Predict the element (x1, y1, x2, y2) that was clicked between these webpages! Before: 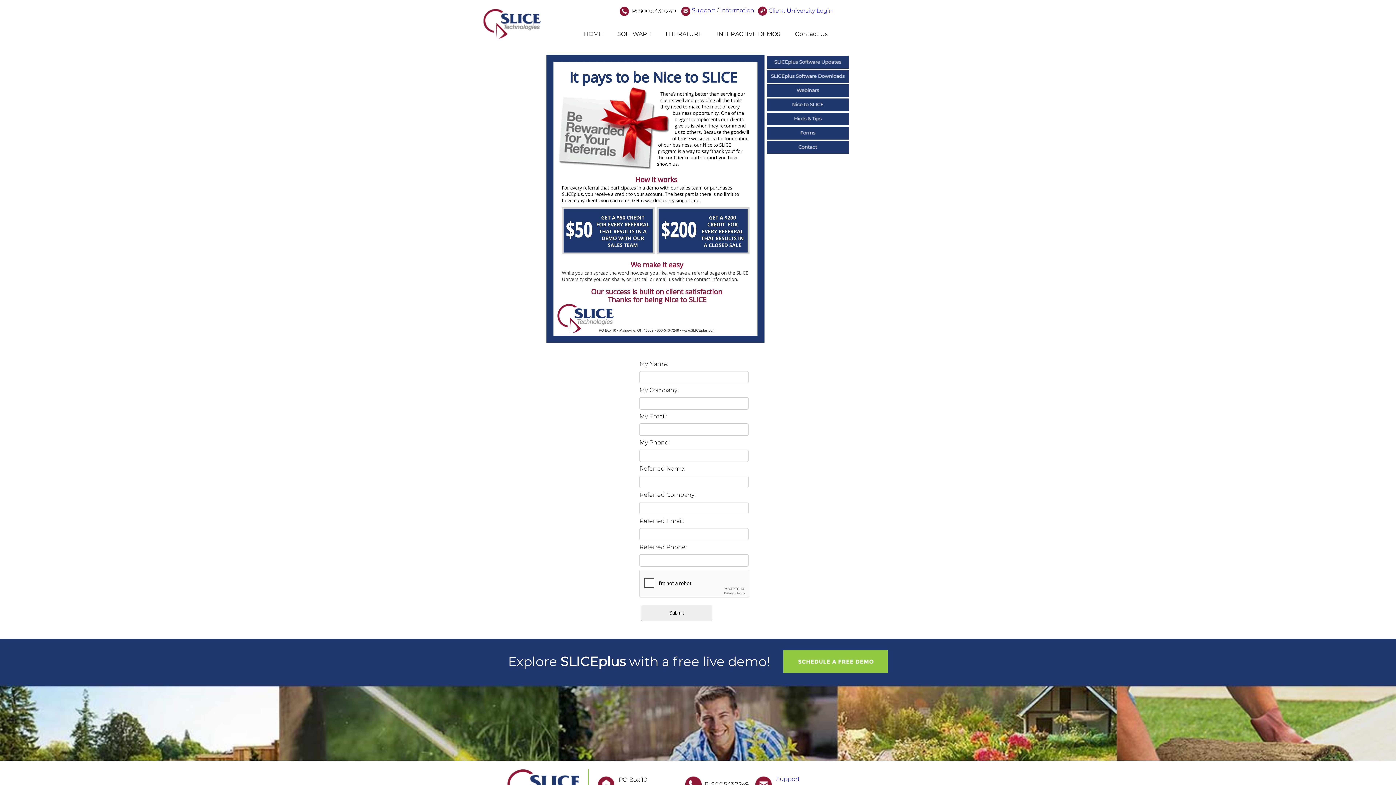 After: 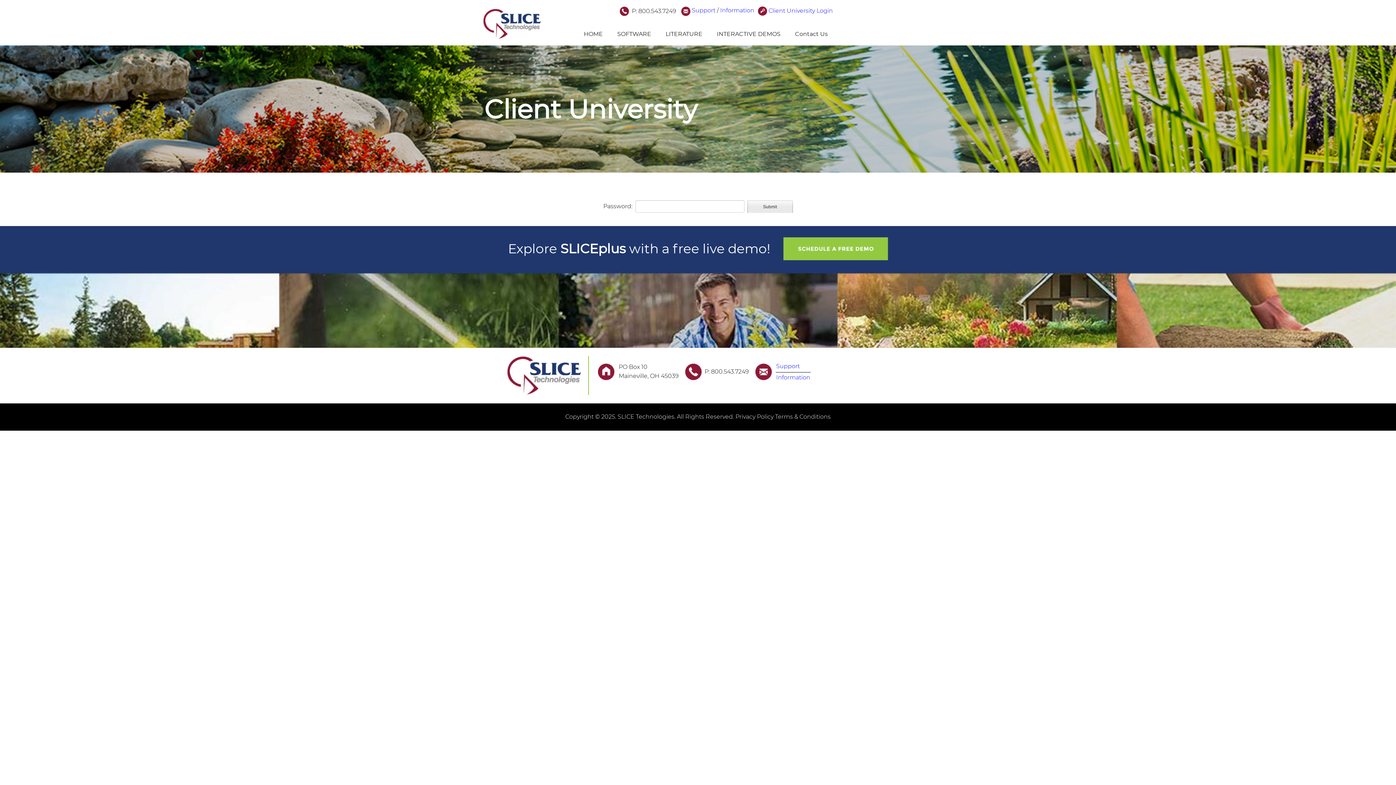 Action: label: Client University Login bbox: (768, 7, 833, 14)